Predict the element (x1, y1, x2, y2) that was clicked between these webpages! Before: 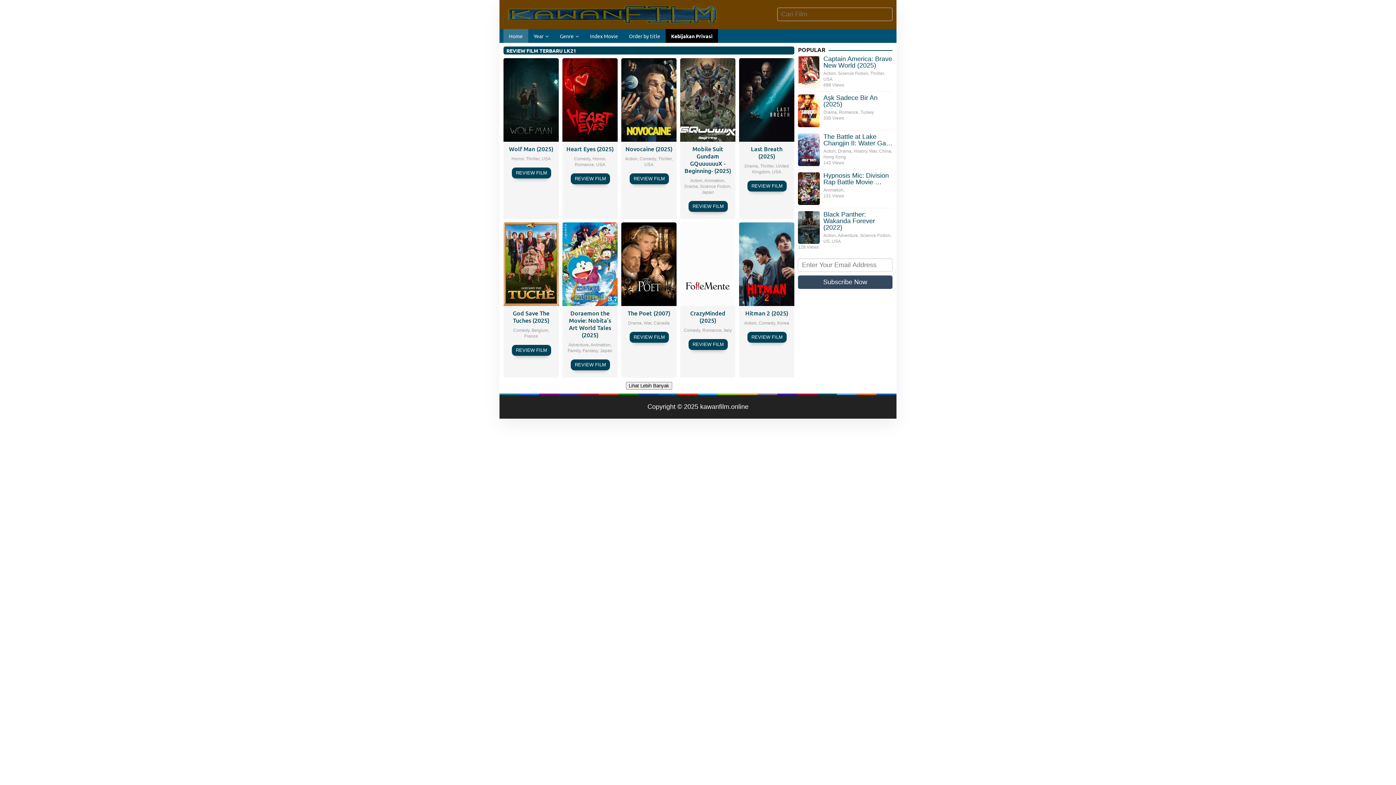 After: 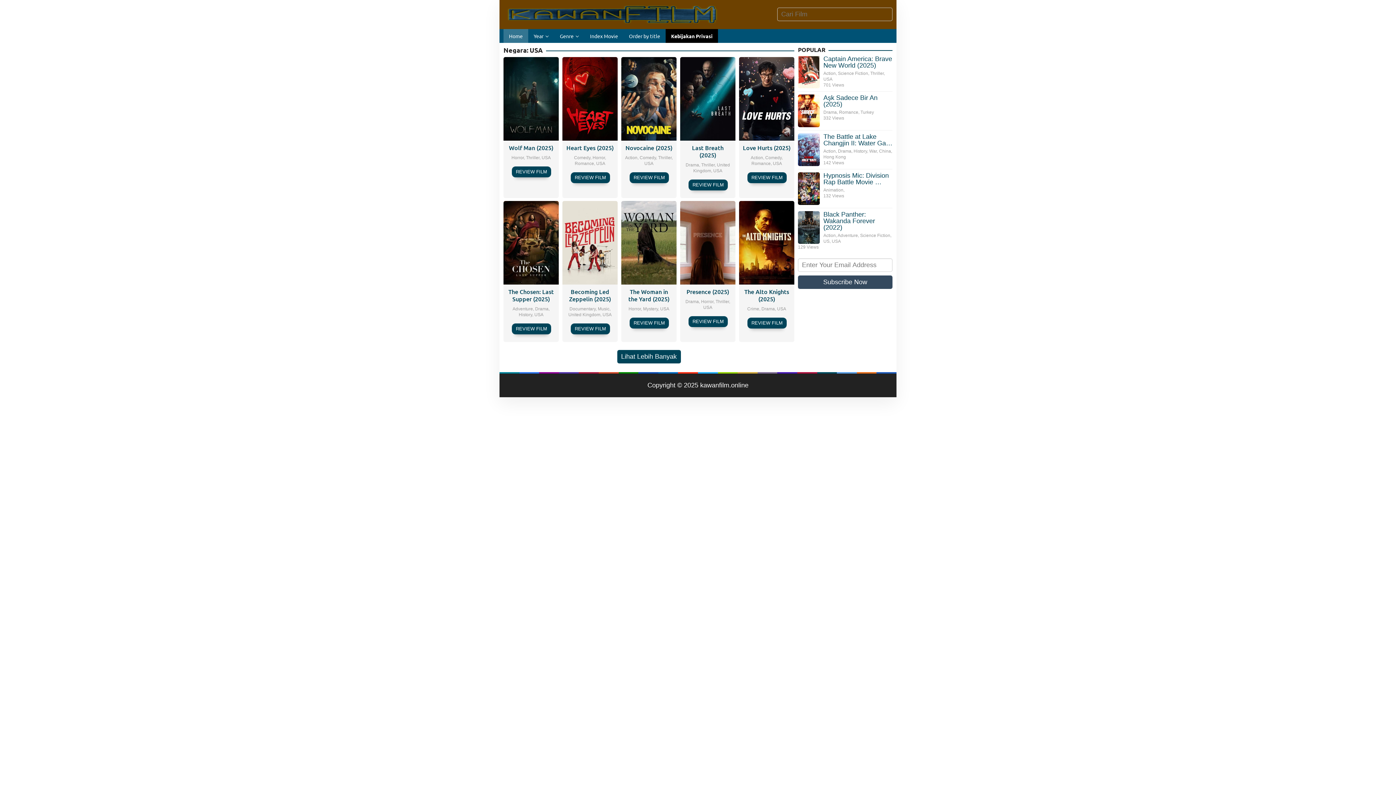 Action: label: USA bbox: (541, 156, 550, 161)